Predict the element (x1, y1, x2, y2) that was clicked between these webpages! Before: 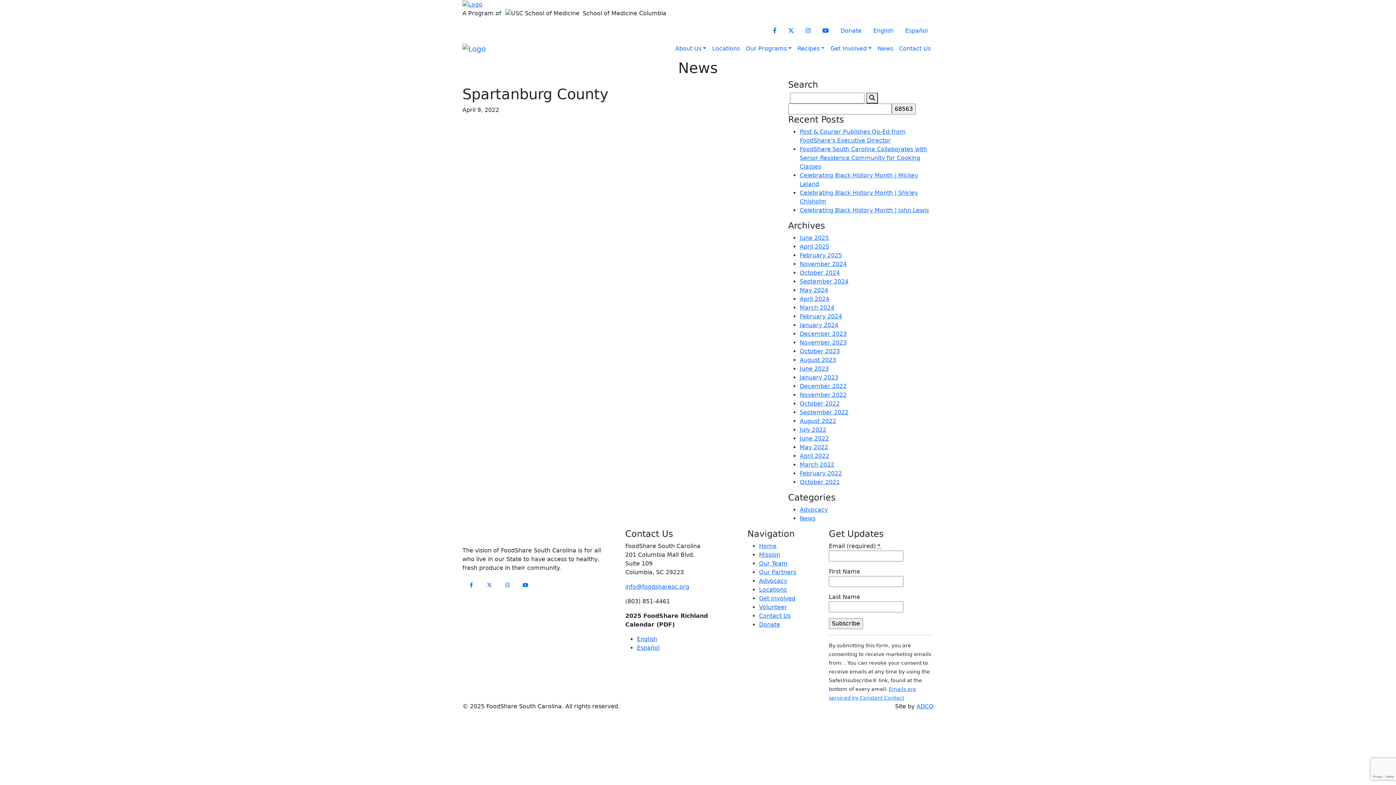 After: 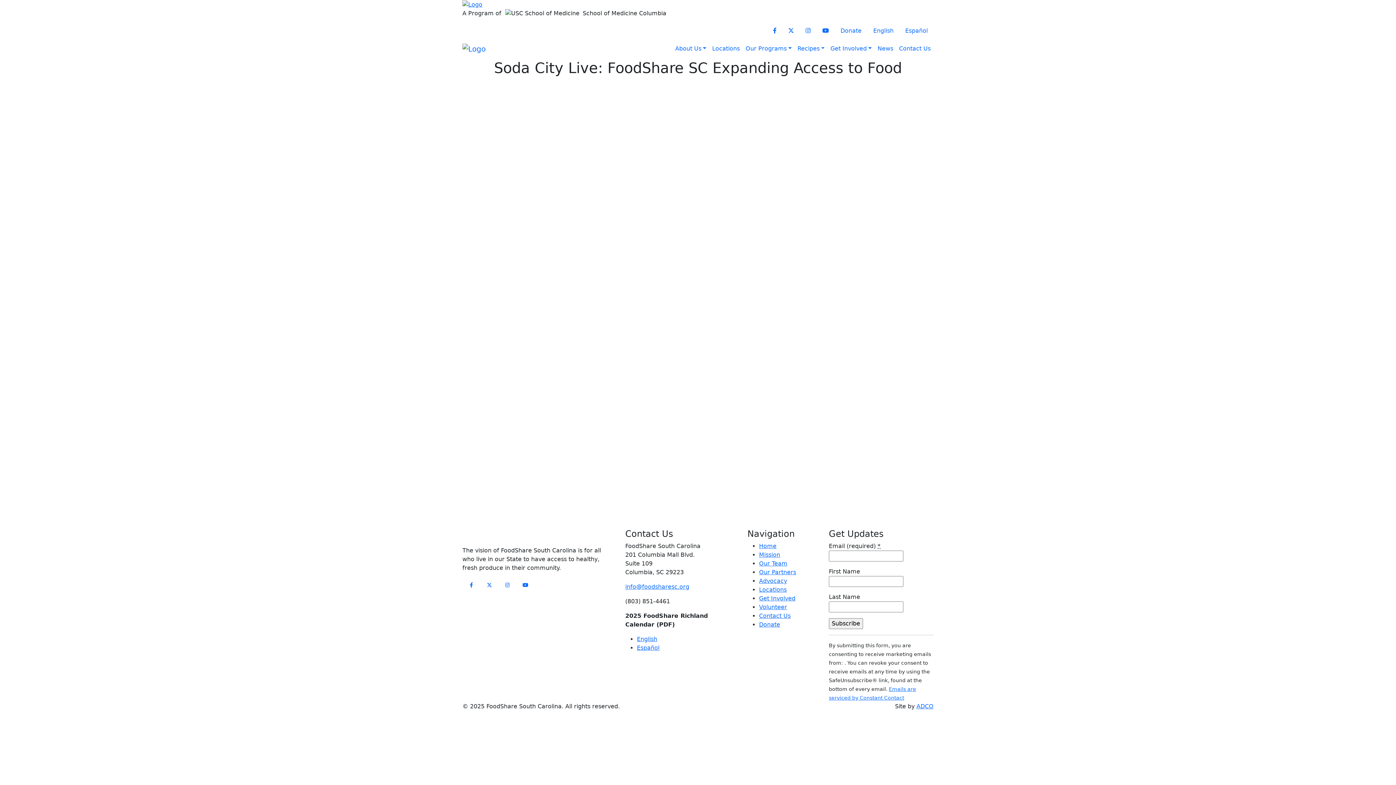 Action: label: March 2022 bbox: (800, 461, 834, 468)